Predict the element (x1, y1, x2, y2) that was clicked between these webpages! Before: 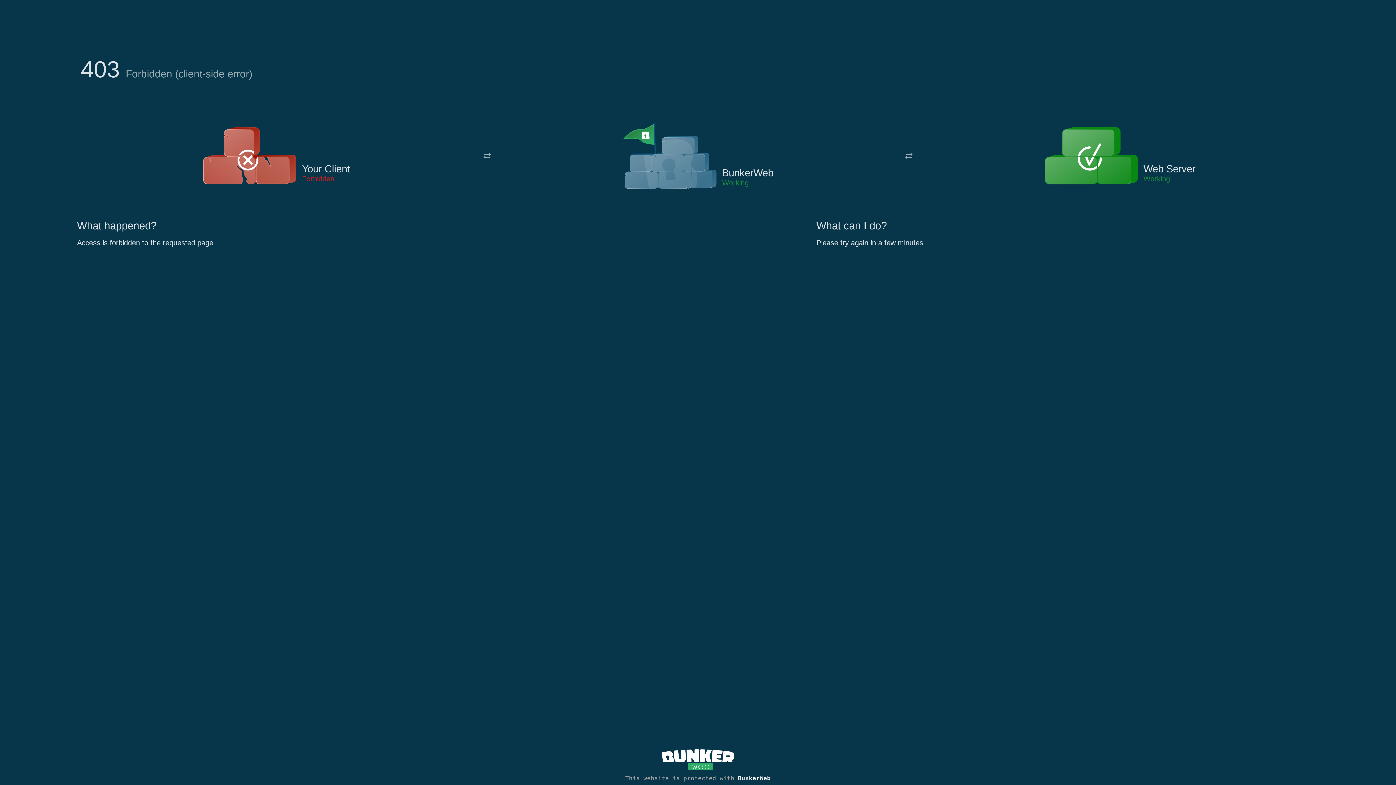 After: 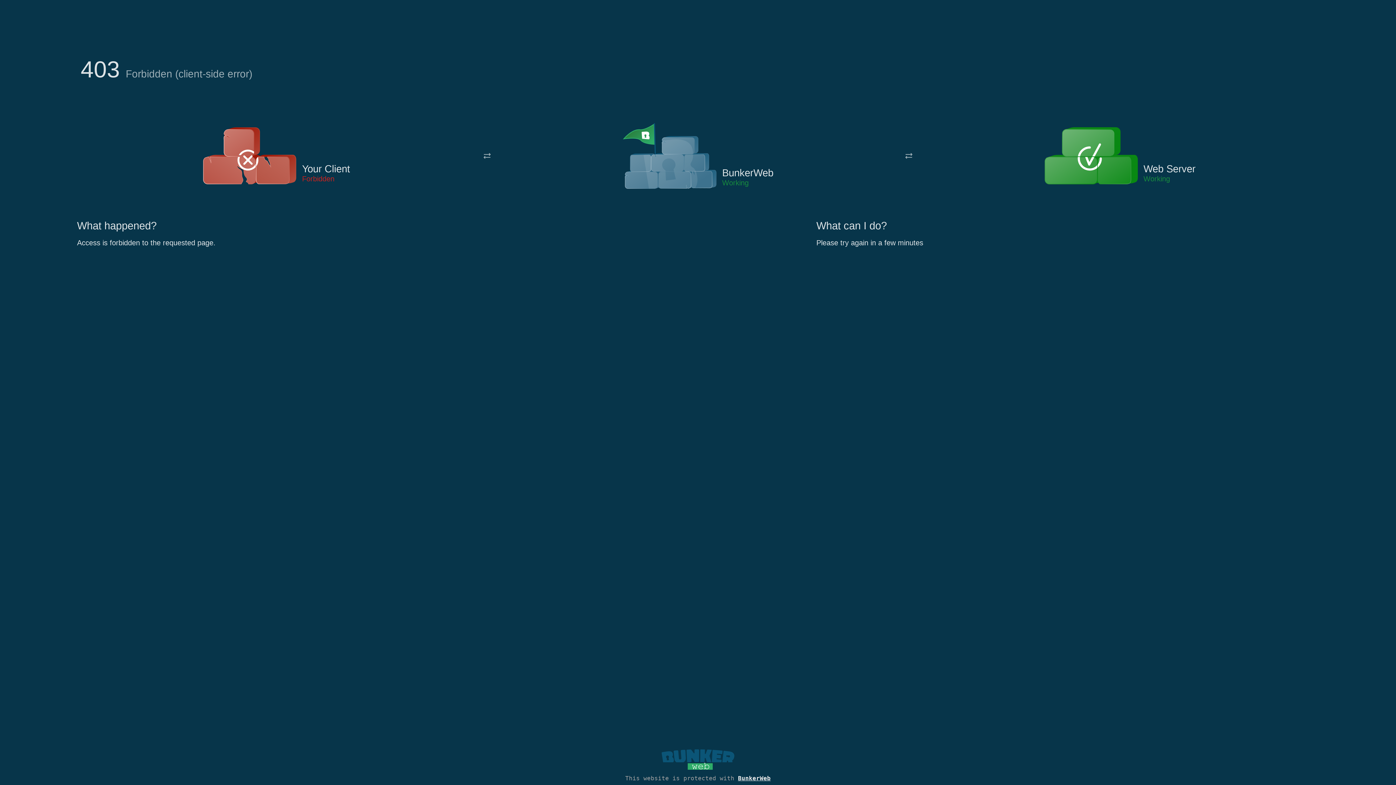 Action: bbox: (661, 765, 734, 773)